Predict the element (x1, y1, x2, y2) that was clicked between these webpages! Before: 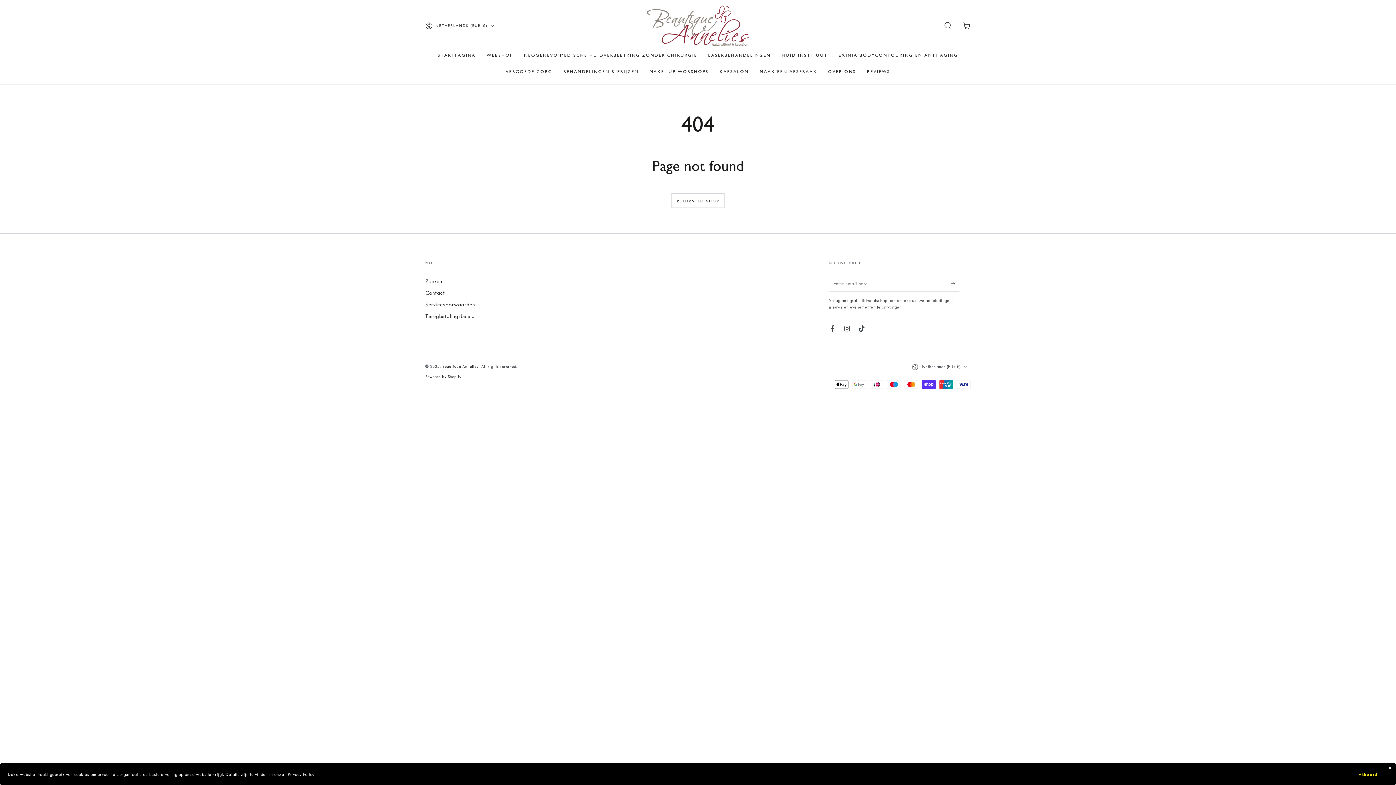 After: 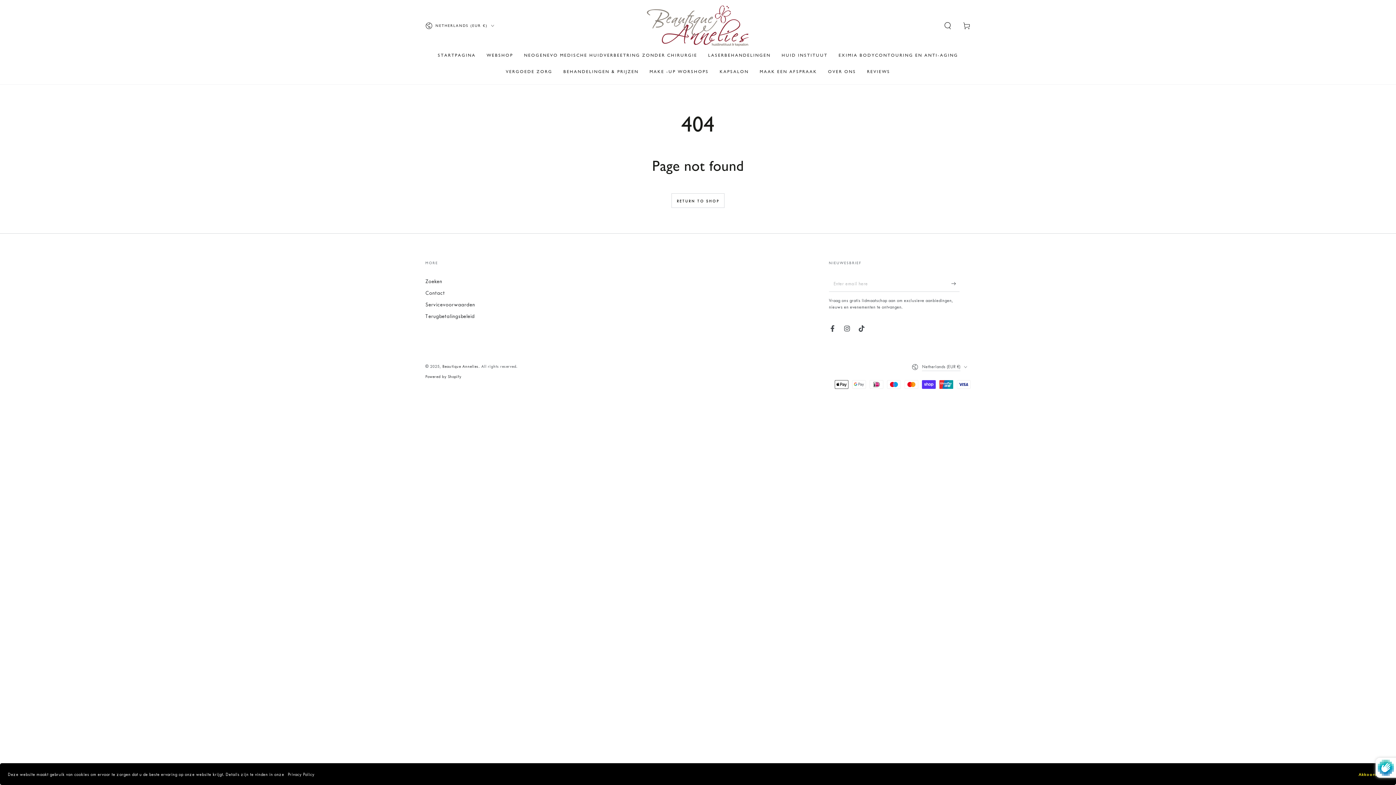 Action: label: Subscribe bbox: (951, 275, 960, 291)